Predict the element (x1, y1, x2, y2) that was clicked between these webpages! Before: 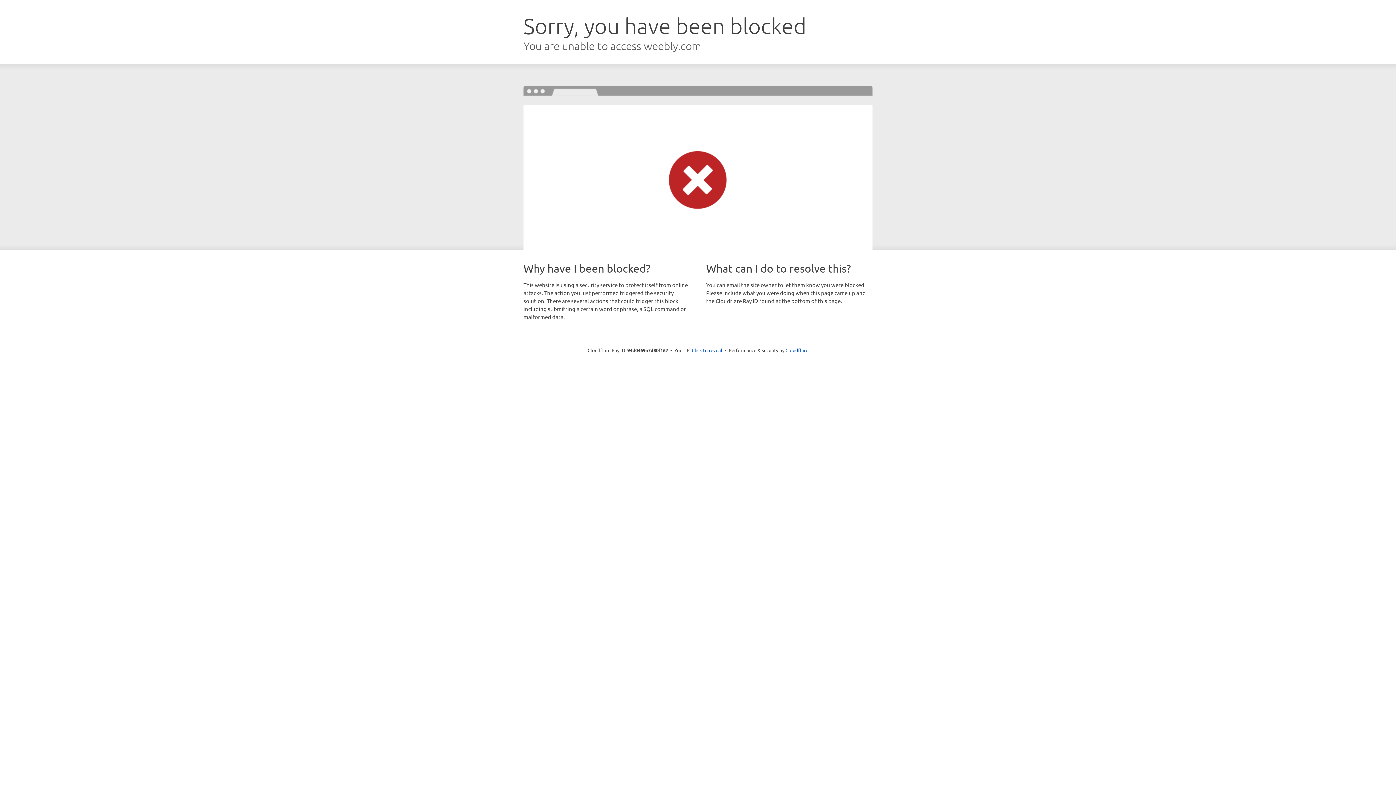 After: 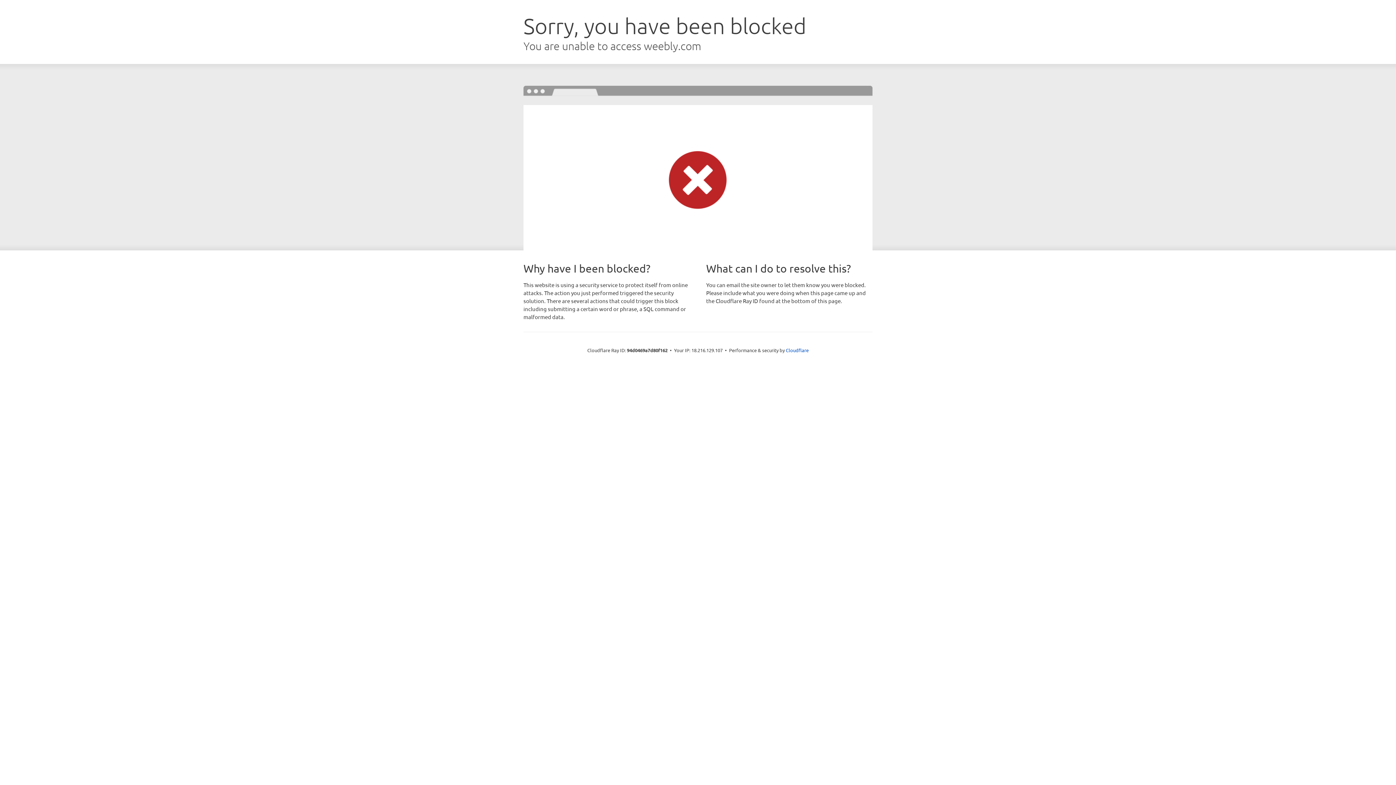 Action: label: Click to reveal bbox: (692, 346, 722, 353)